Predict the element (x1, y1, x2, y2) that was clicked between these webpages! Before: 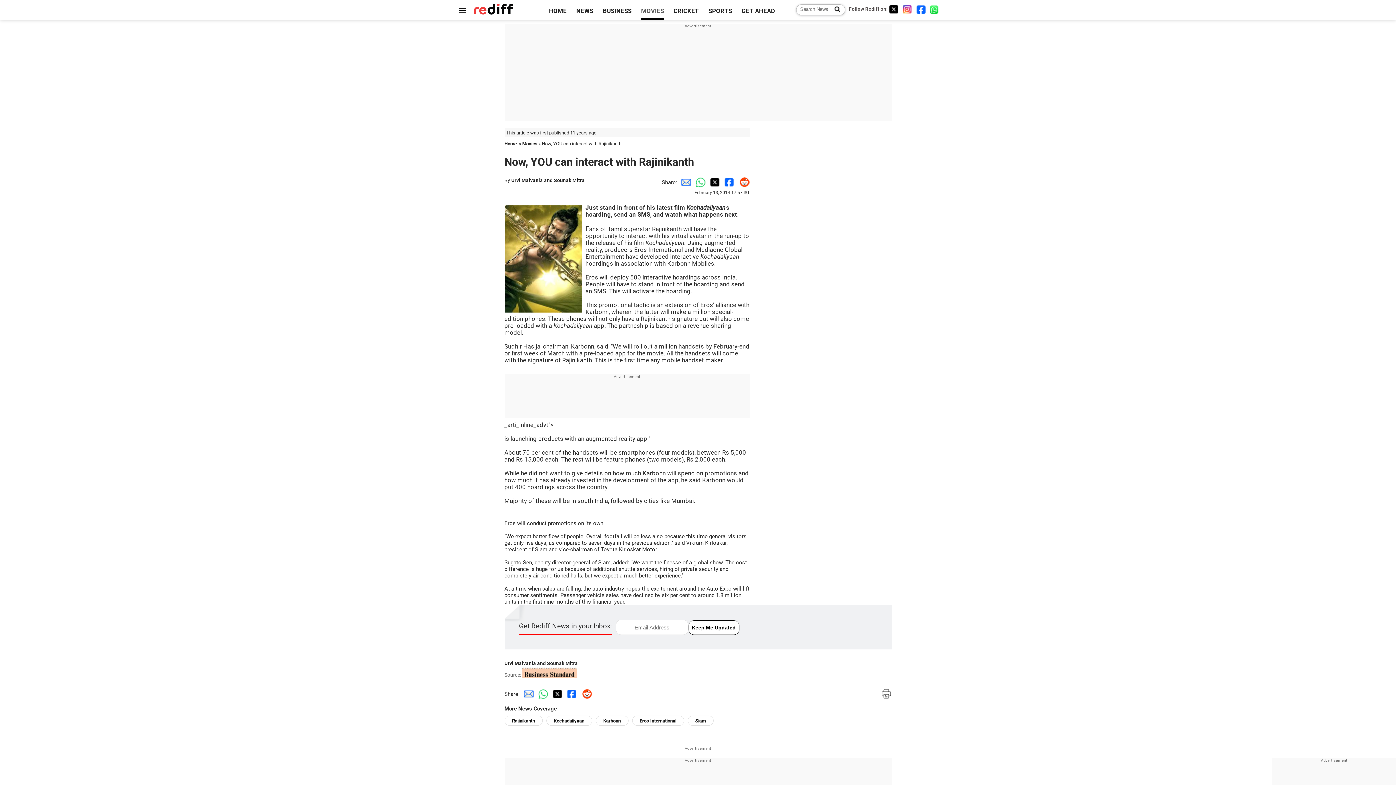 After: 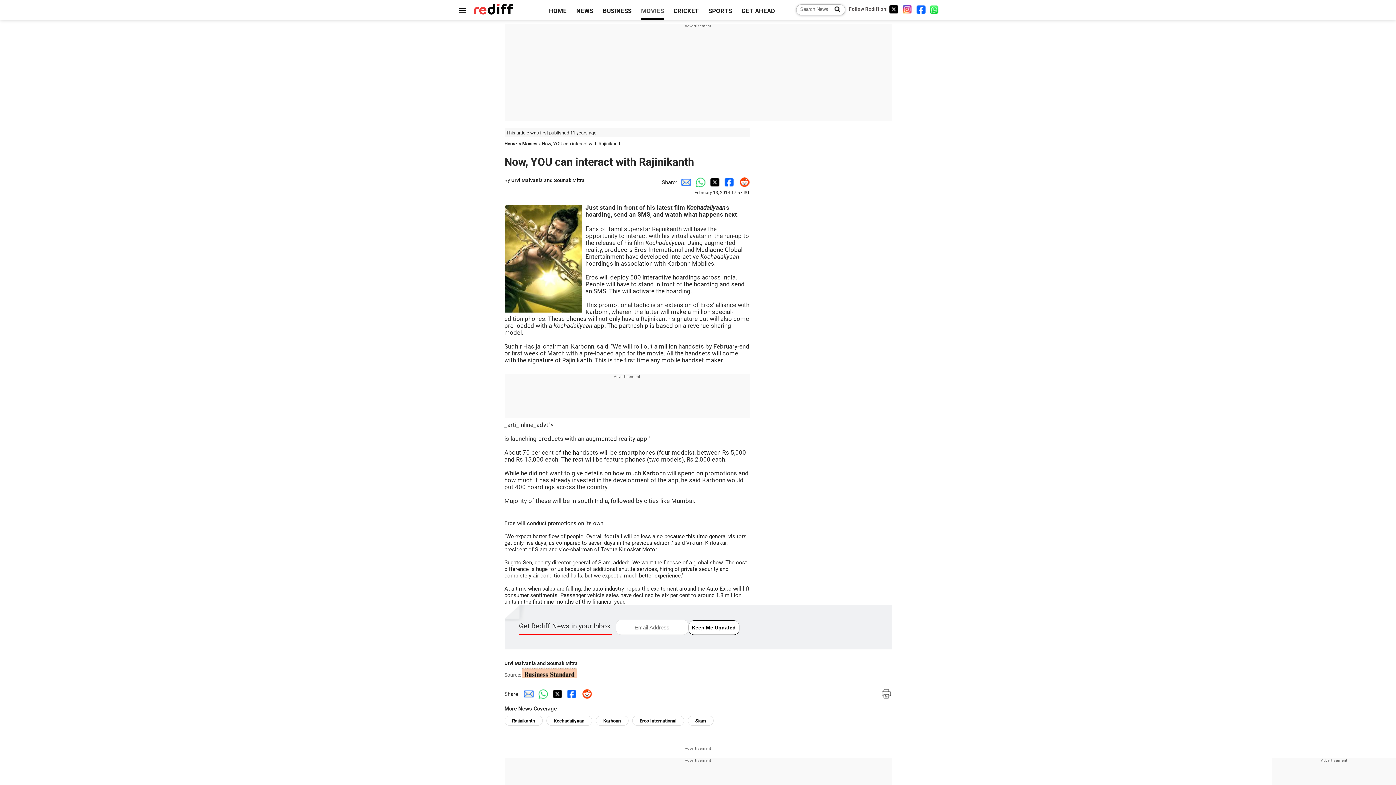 Action: bbox: (877, 691, 891, 697)